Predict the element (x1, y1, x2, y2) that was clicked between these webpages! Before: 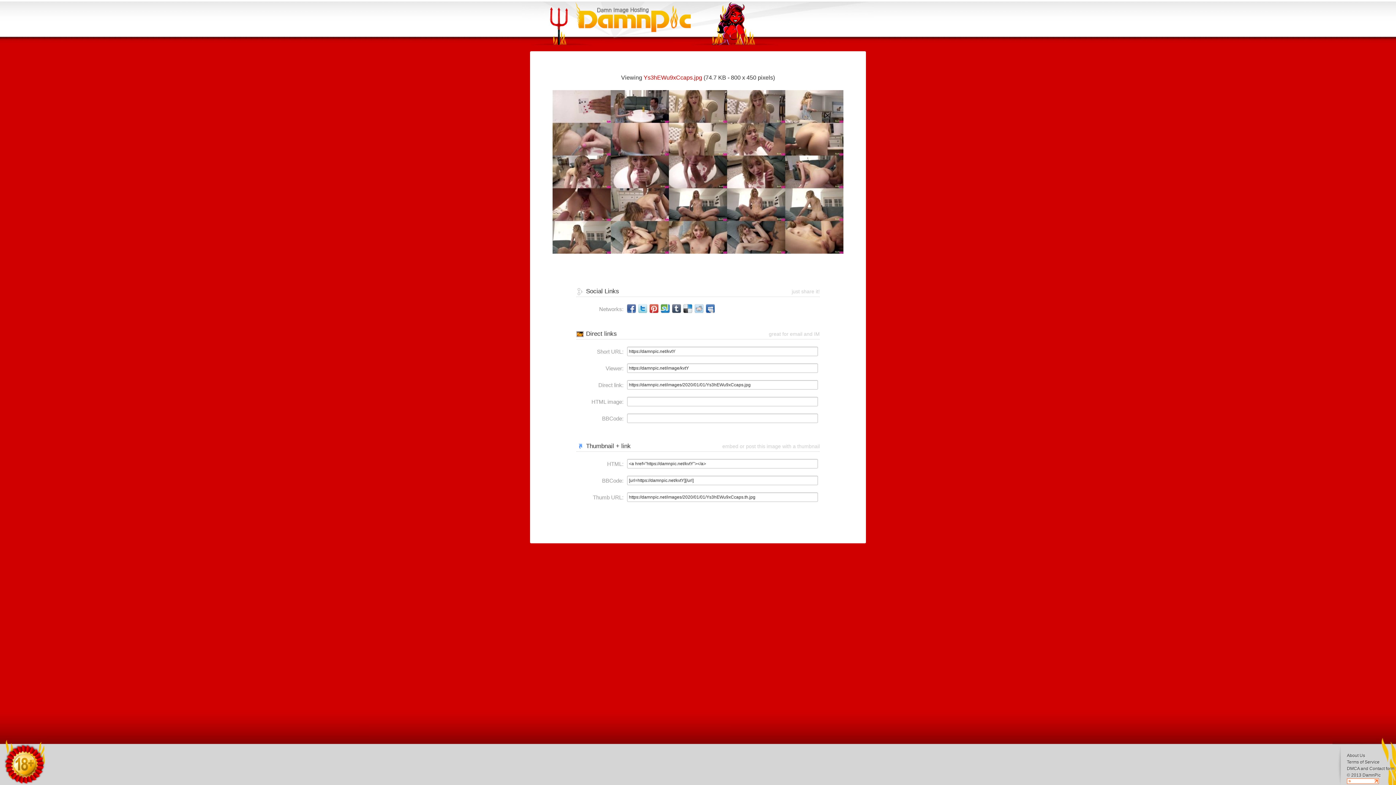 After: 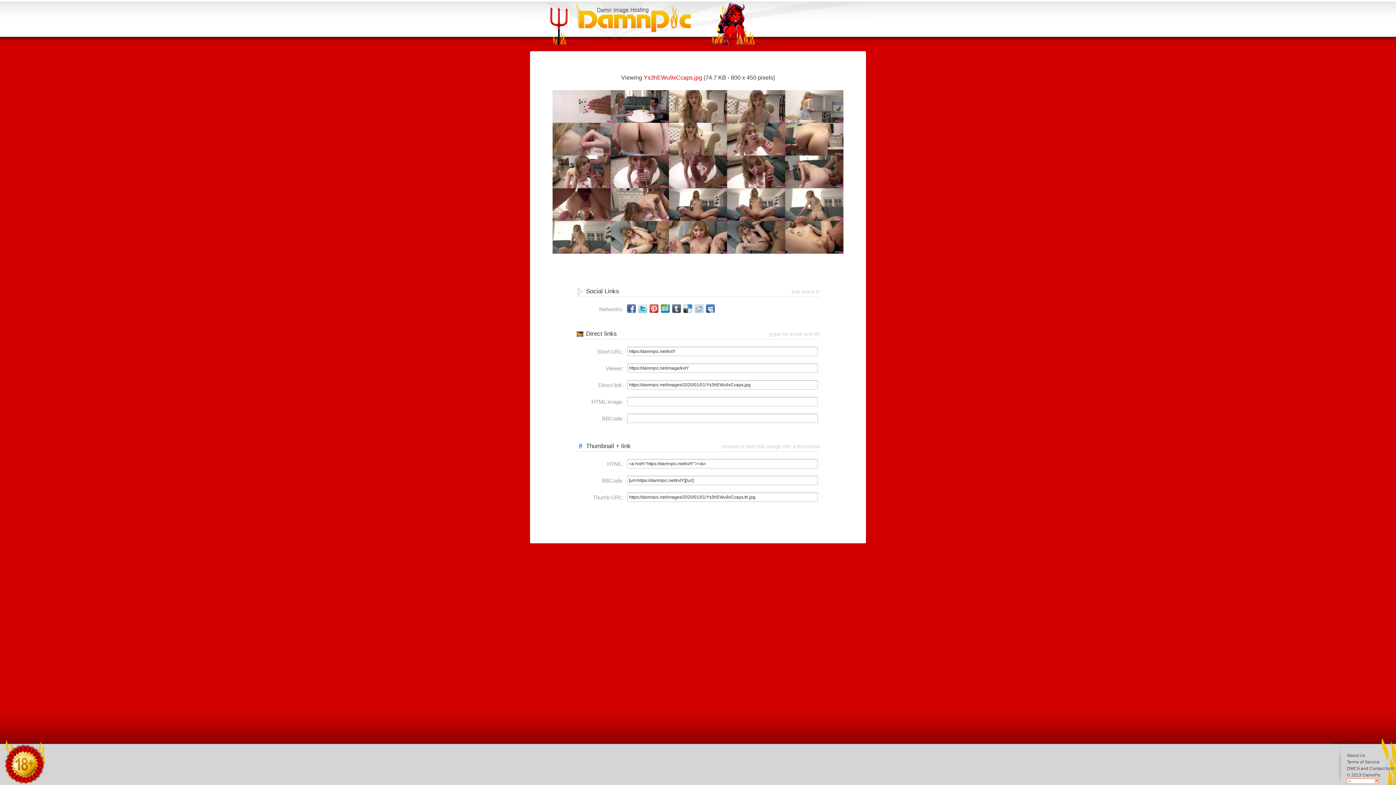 Action: bbox: (605, 365, 622, 371) label: Viewer